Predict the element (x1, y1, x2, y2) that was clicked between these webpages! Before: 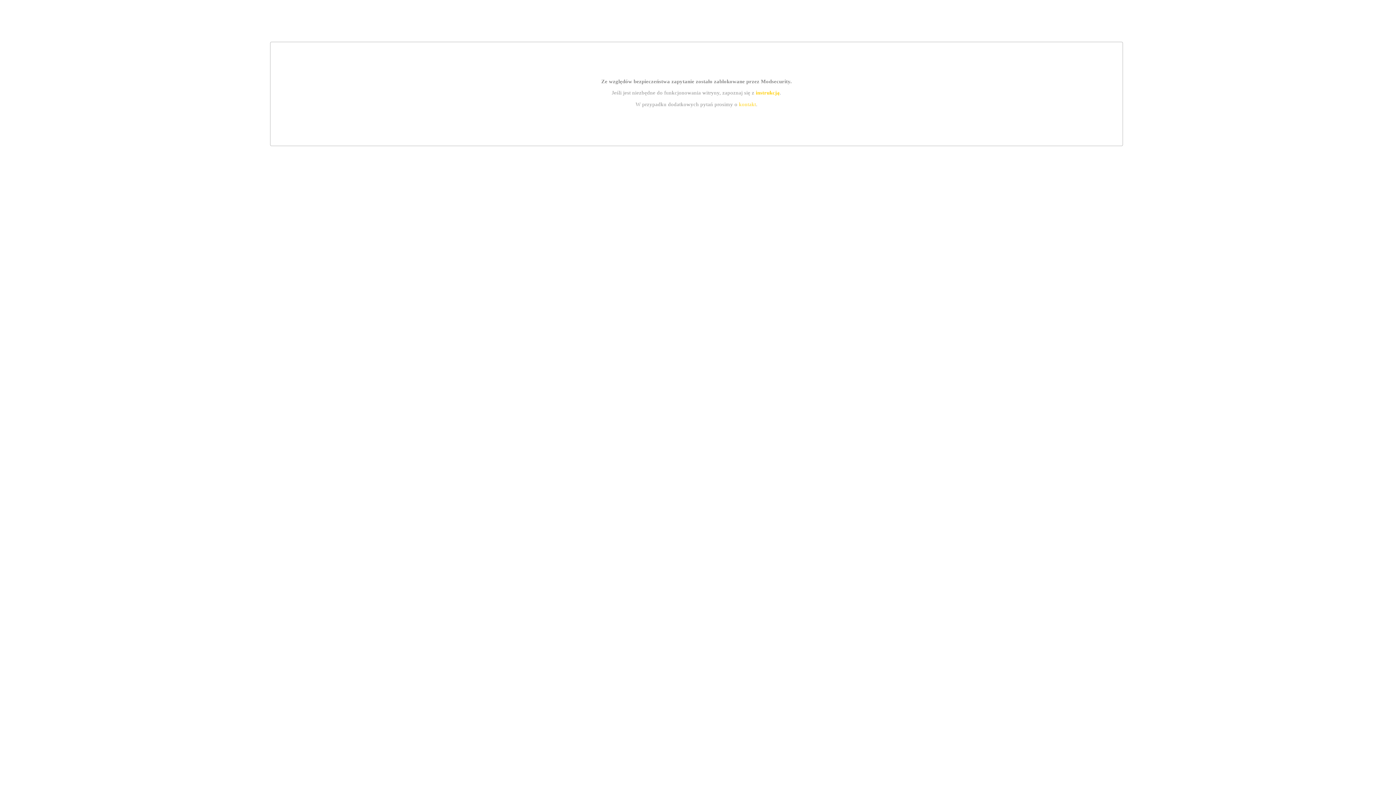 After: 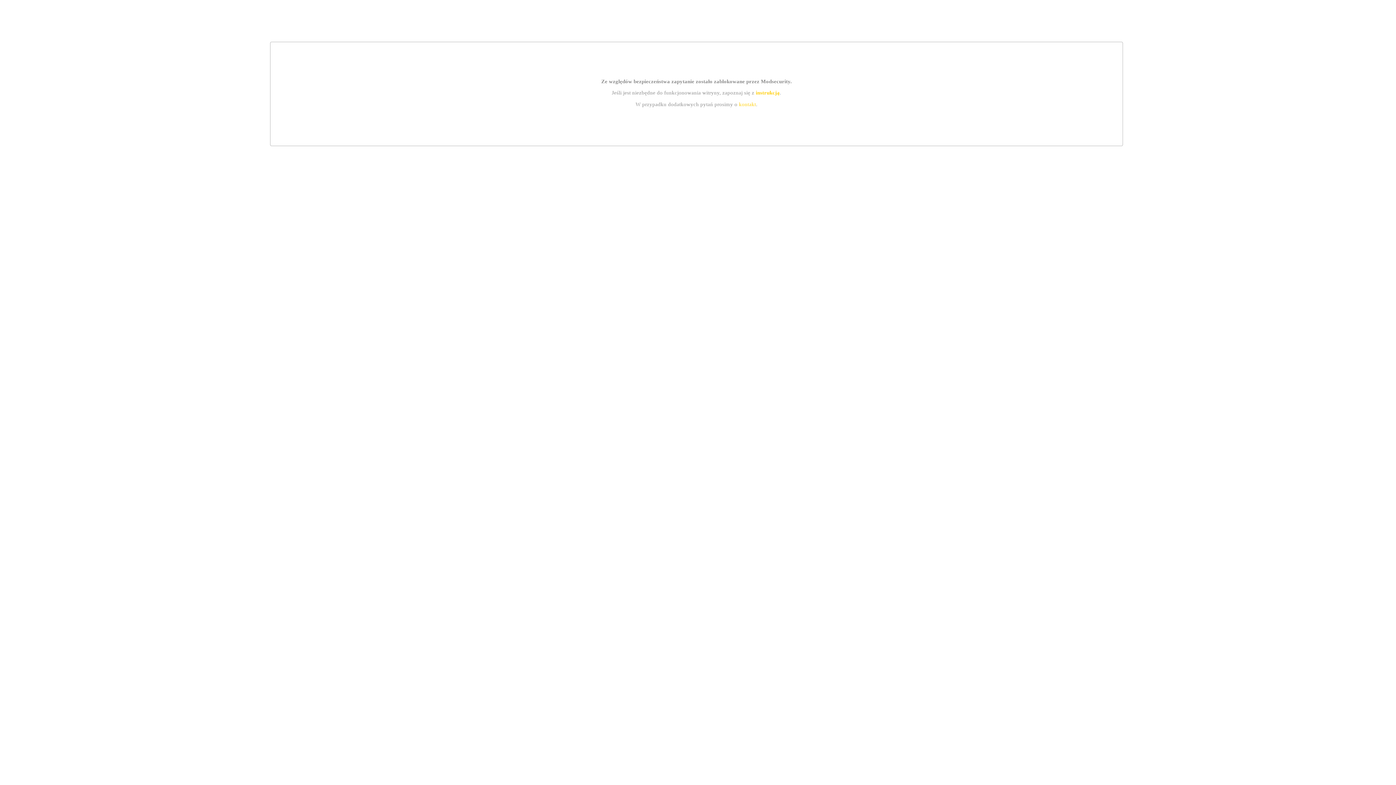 Action: label: instrukcją bbox: (755, 89, 779, 95)